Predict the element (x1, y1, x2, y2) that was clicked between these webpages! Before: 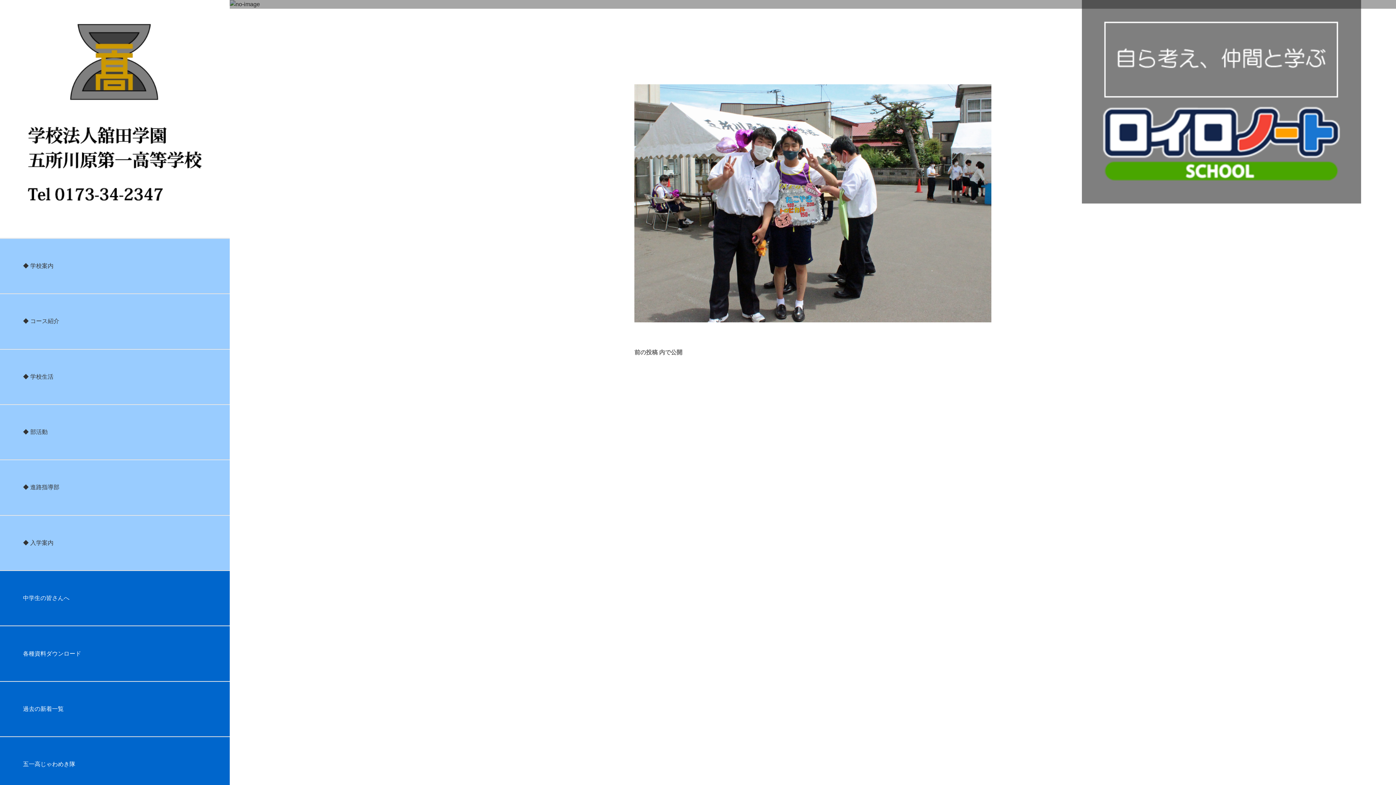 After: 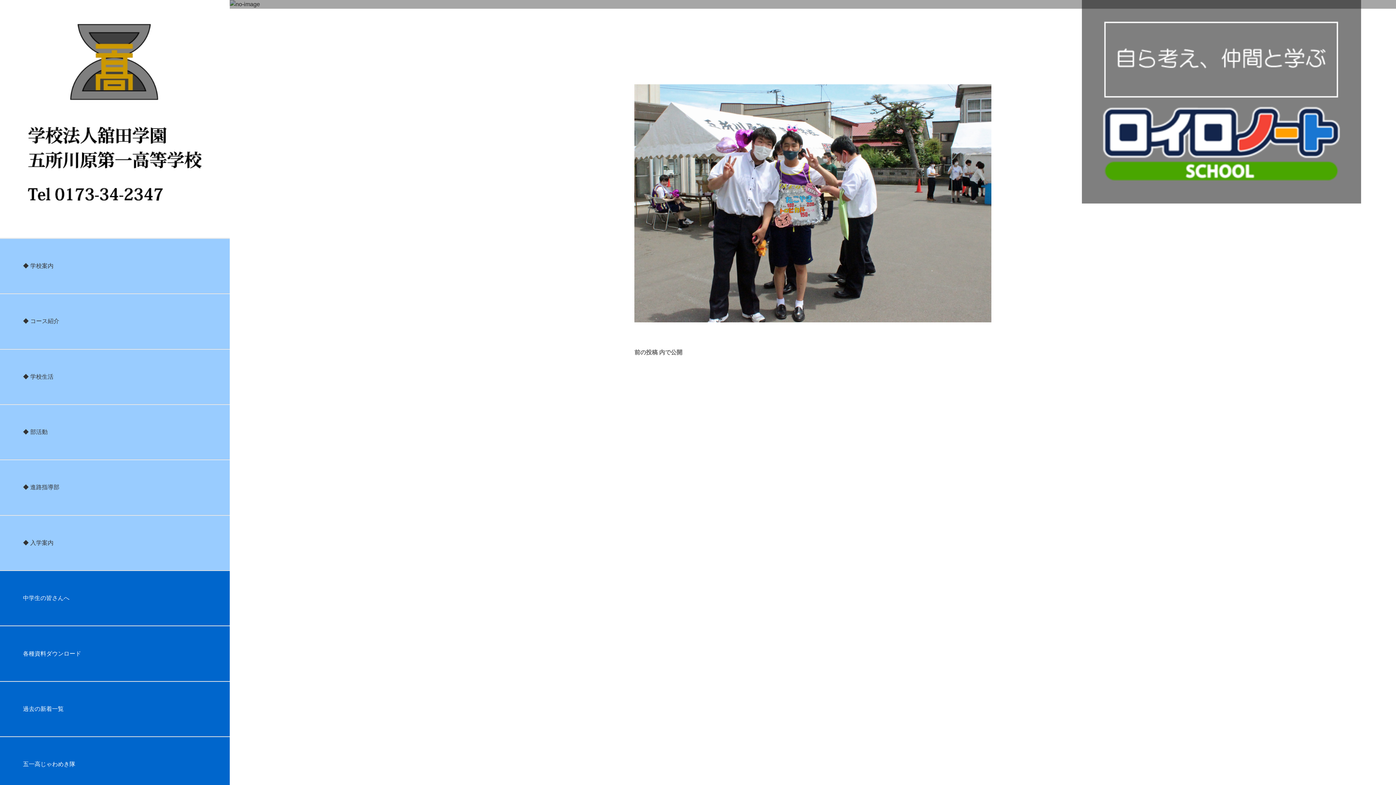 Action: bbox: (634, 349, 682, 355) label: 前の投稿 内で公開